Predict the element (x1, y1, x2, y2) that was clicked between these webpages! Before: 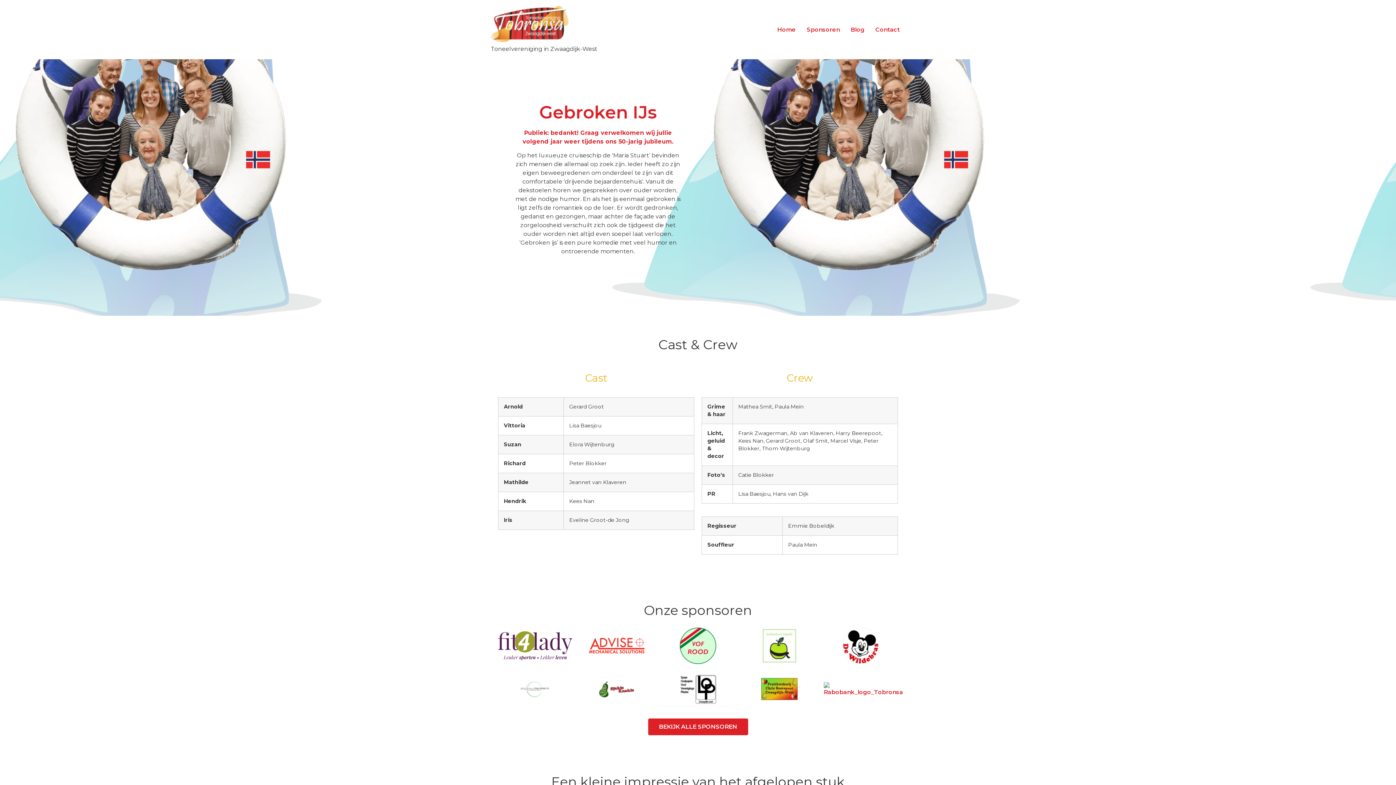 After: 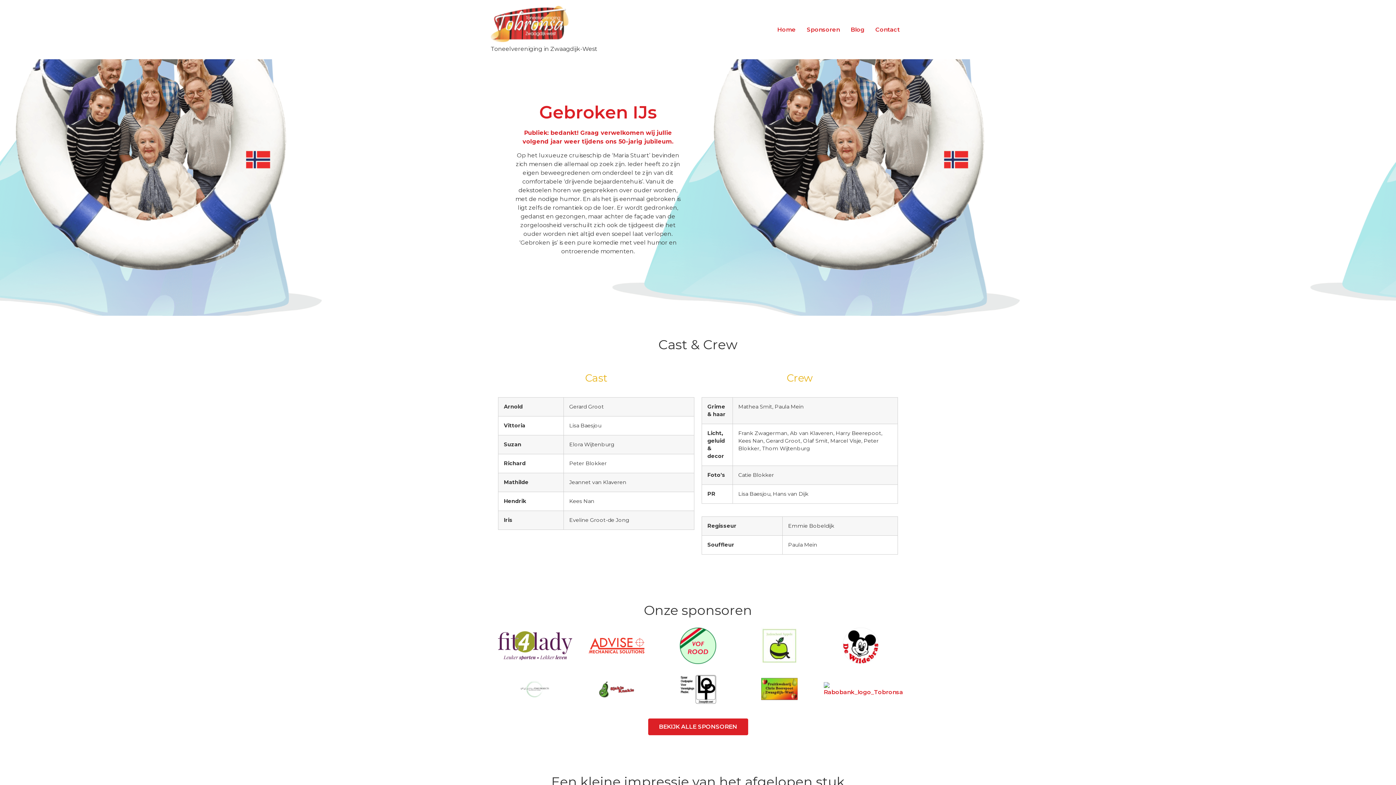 Action: bbox: (598, 671, 634, 707)